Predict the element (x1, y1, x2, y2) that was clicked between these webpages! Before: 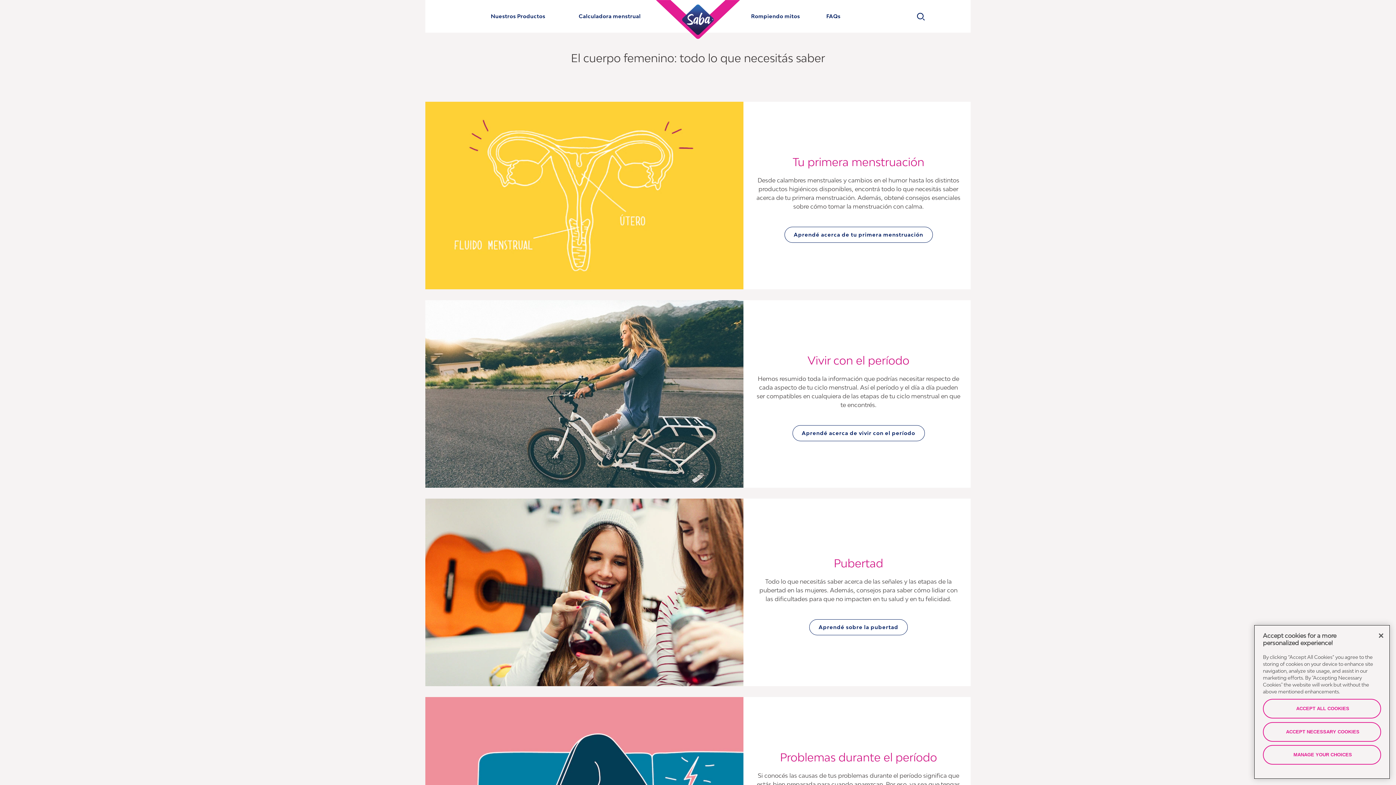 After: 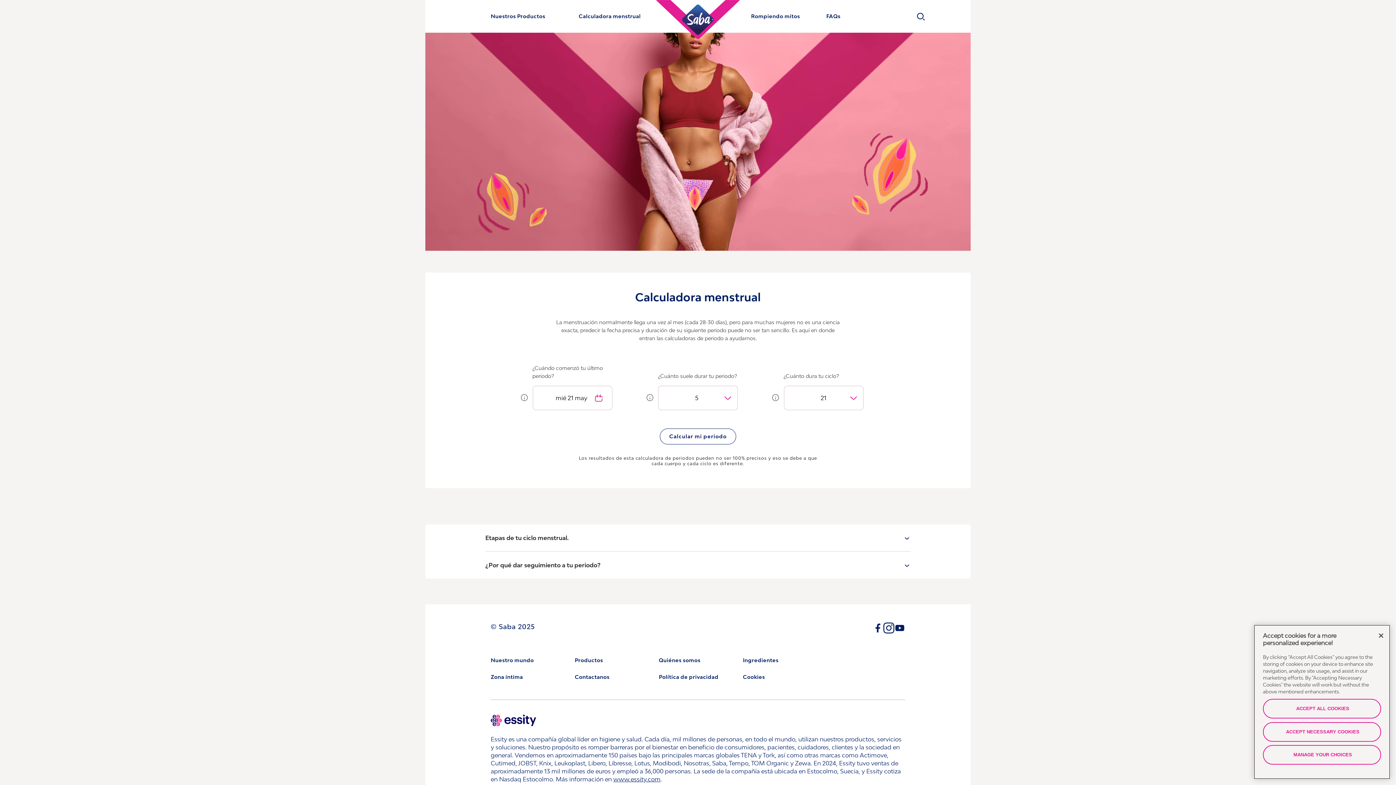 Action: label: Calculadora menstrual bbox: (578, 12, 640, 20)